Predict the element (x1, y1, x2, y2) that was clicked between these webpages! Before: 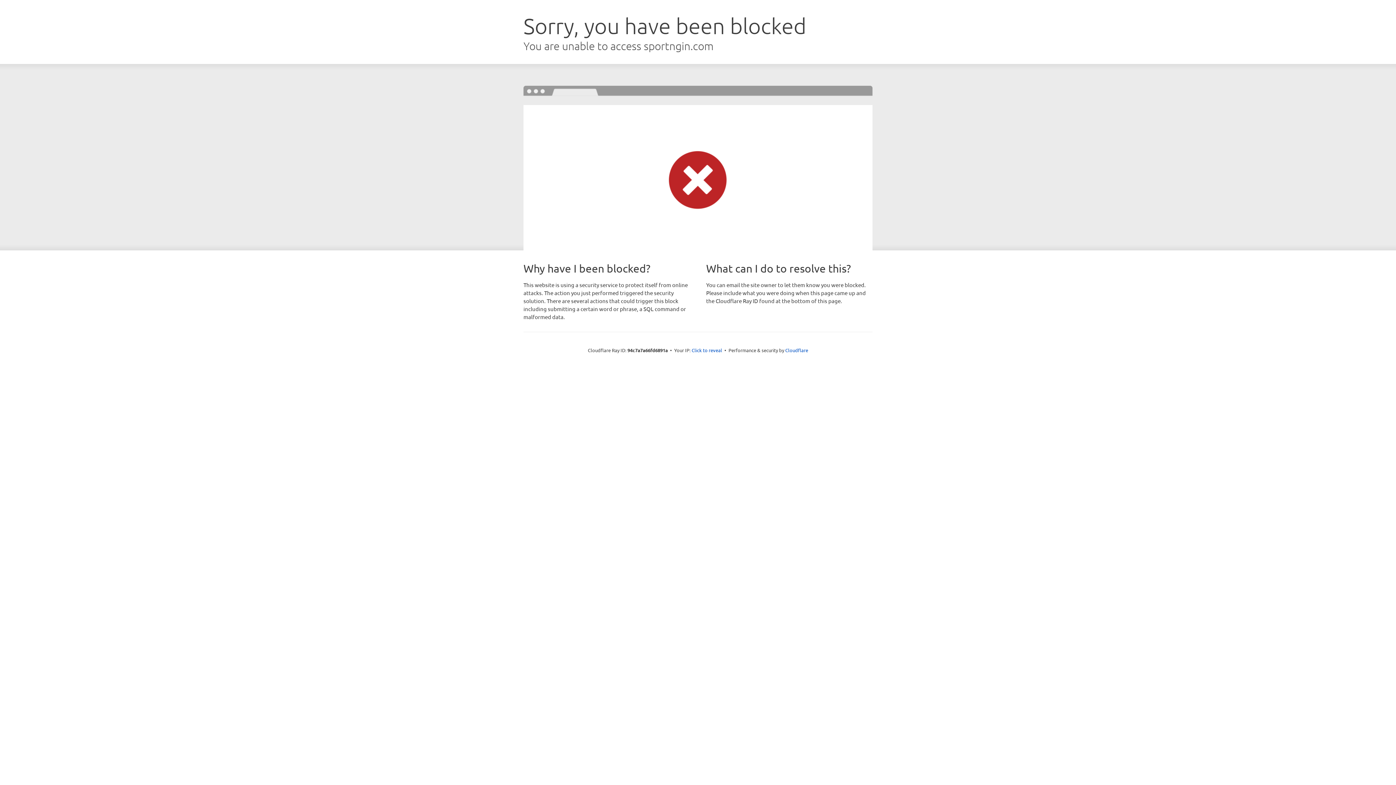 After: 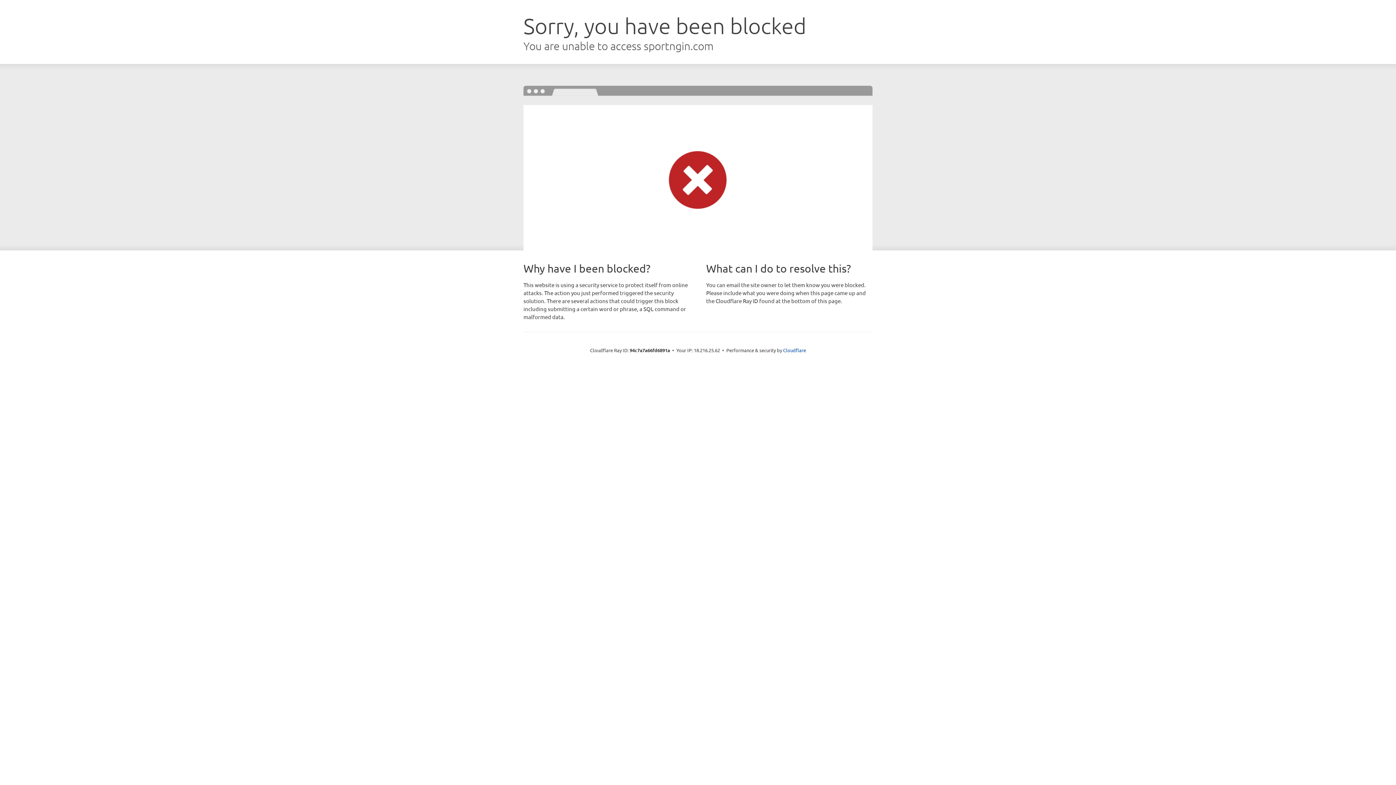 Action: label: Click to reveal bbox: (691, 346, 722, 353)